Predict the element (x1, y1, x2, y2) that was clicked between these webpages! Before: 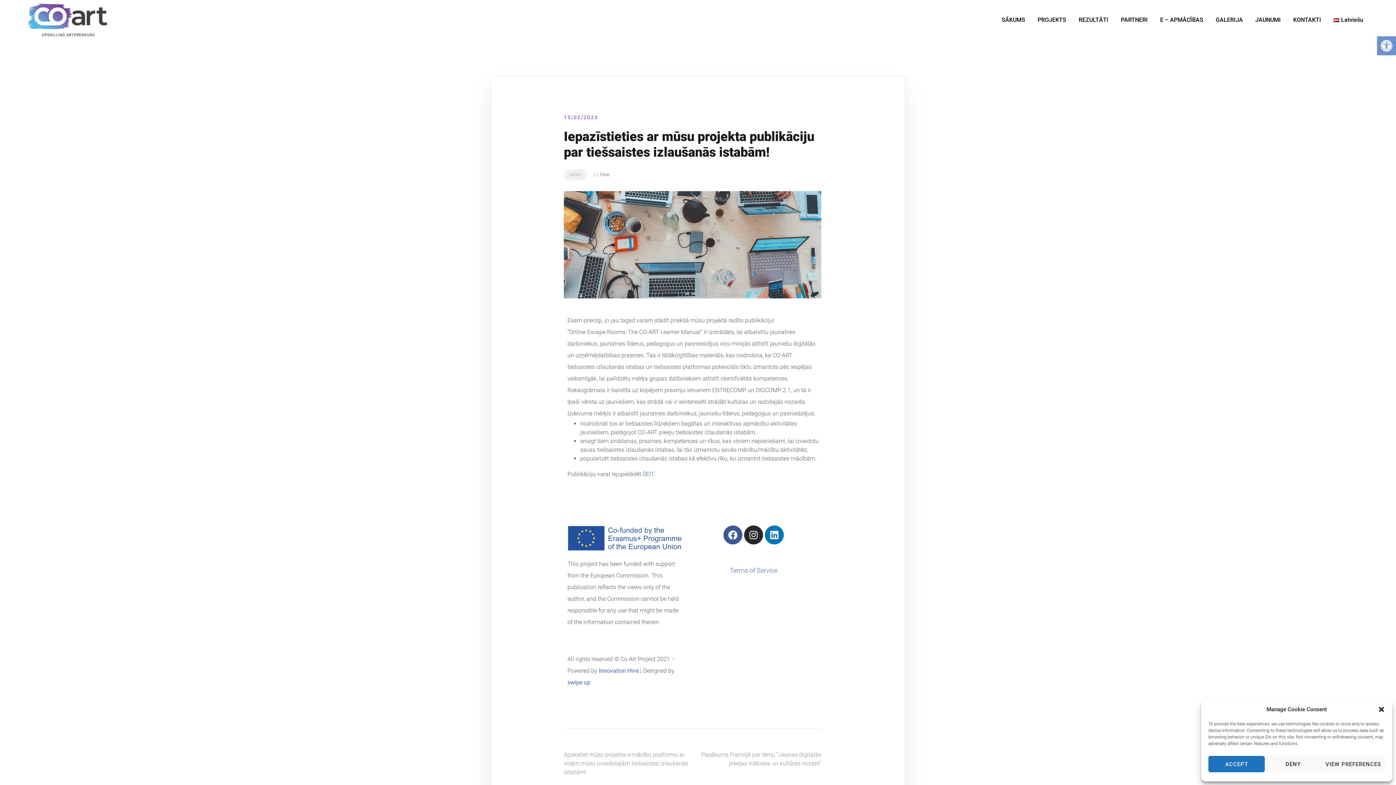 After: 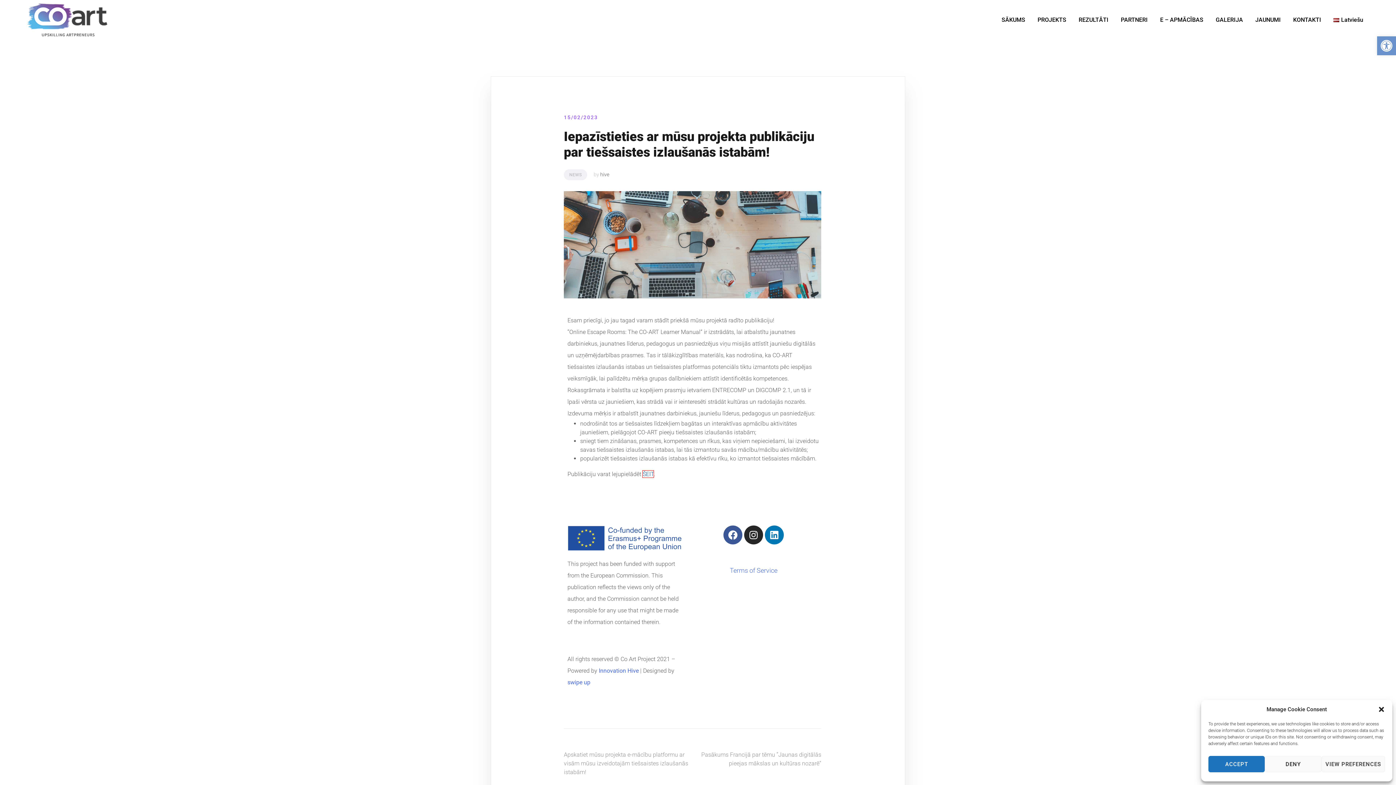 Action: bbox: (642, 470, 653, 477) label: ŠEIT